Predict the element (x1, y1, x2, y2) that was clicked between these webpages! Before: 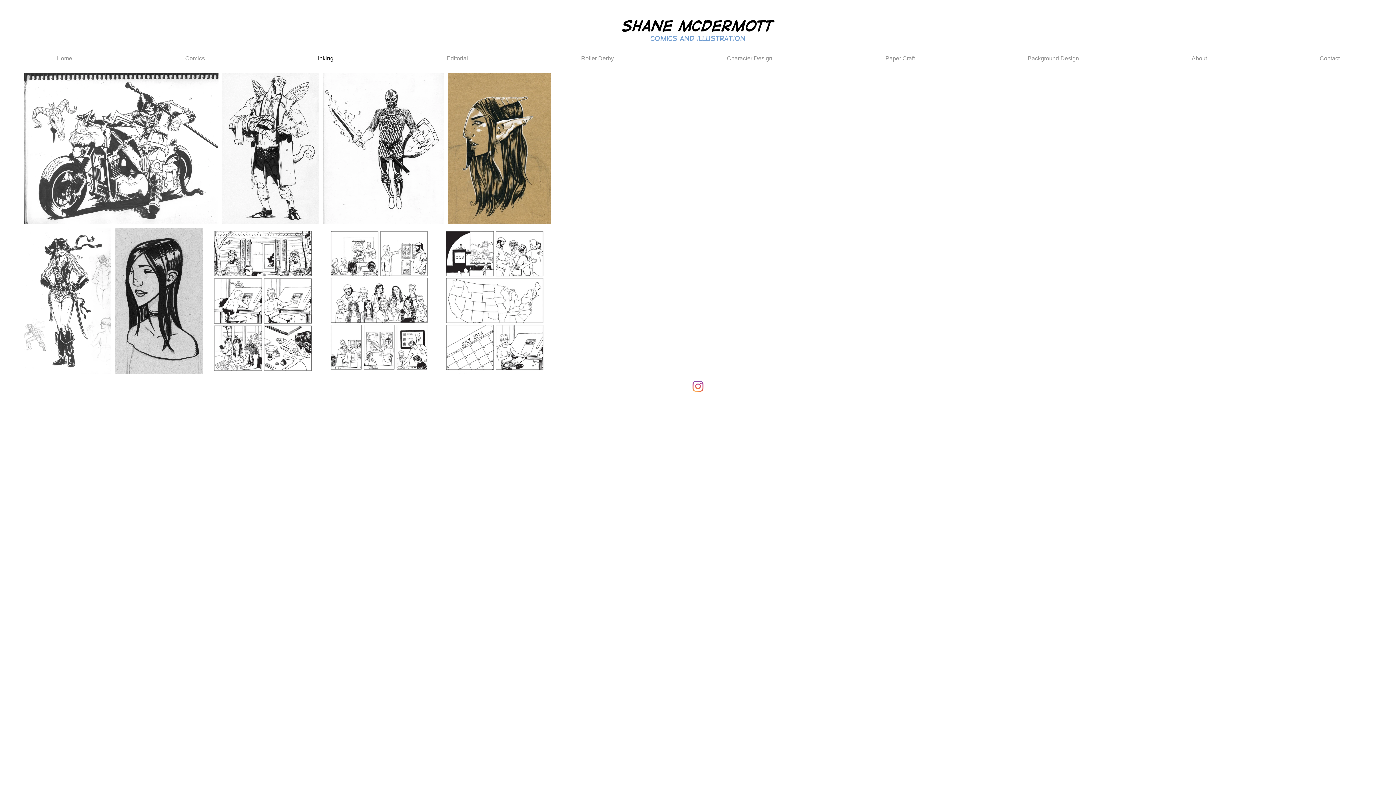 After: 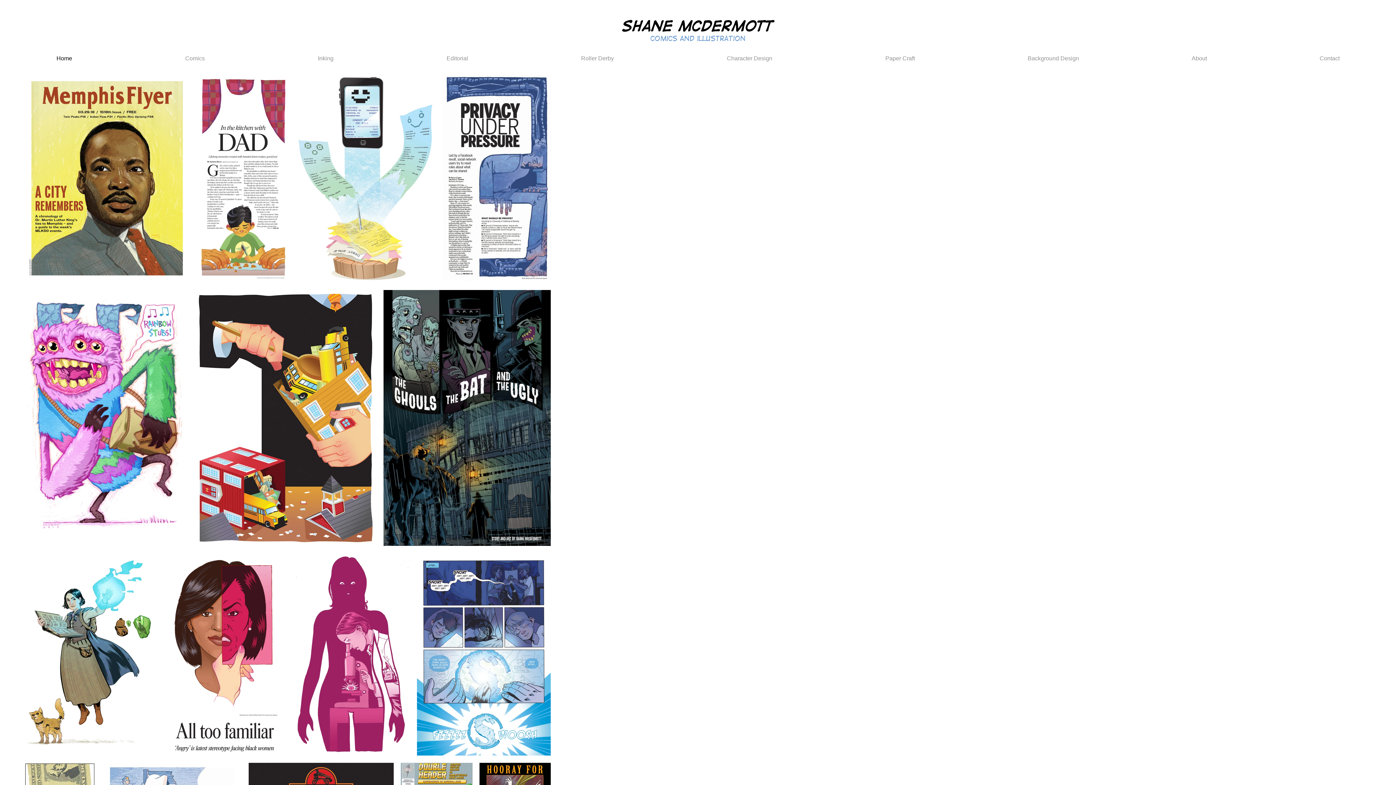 Action: bbox: (622, 19, 774, 32) label: shane mcdermott